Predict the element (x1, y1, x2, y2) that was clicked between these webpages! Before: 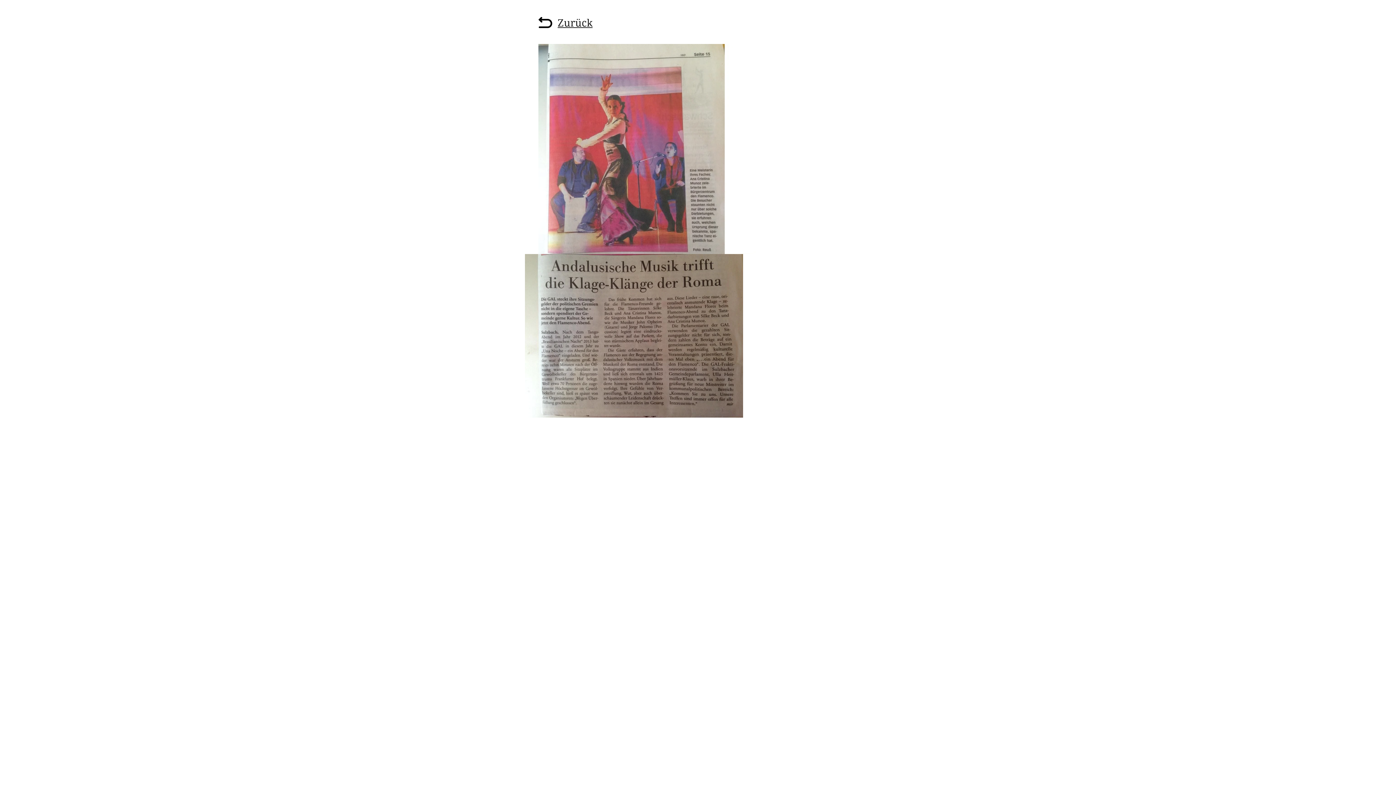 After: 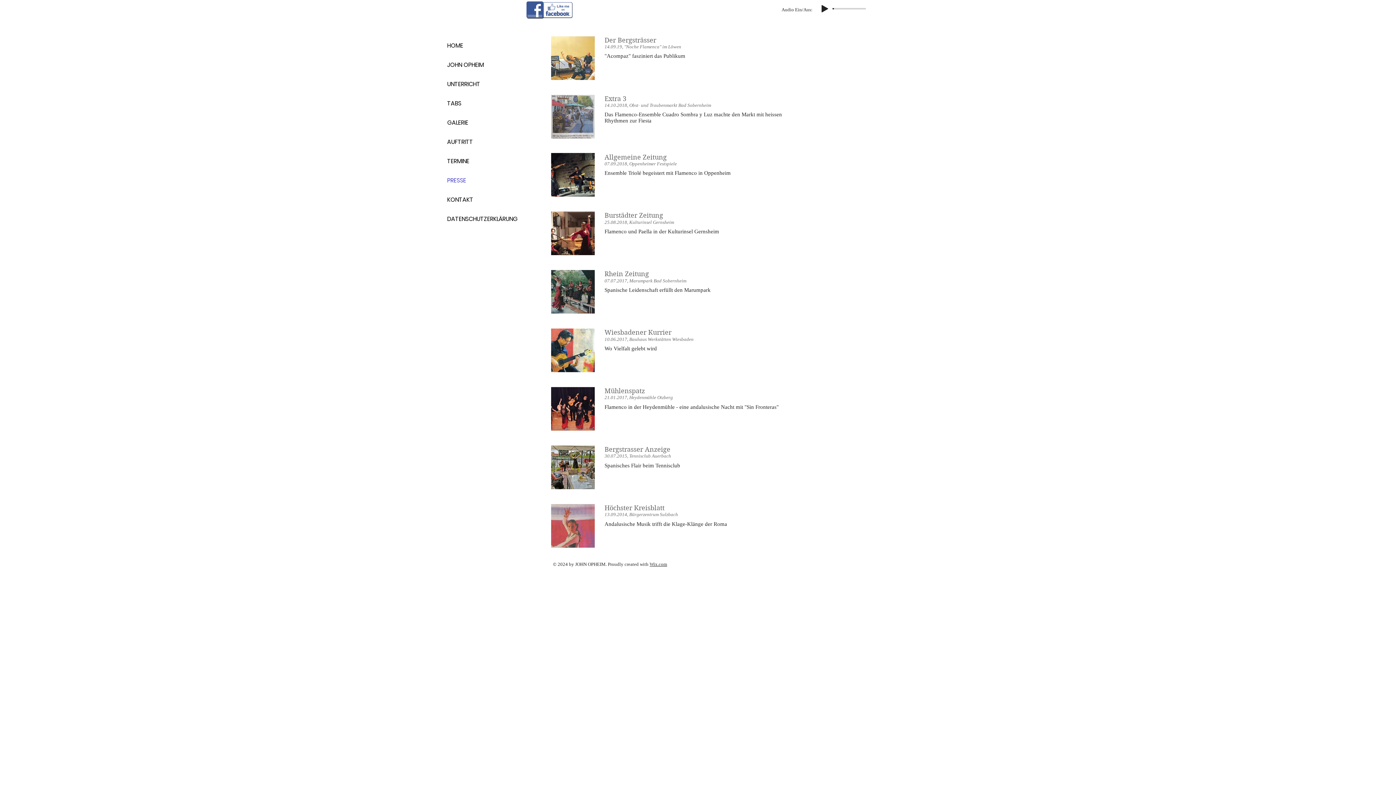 Action: bbox: (557, 17, 592, 29) label: Zurück